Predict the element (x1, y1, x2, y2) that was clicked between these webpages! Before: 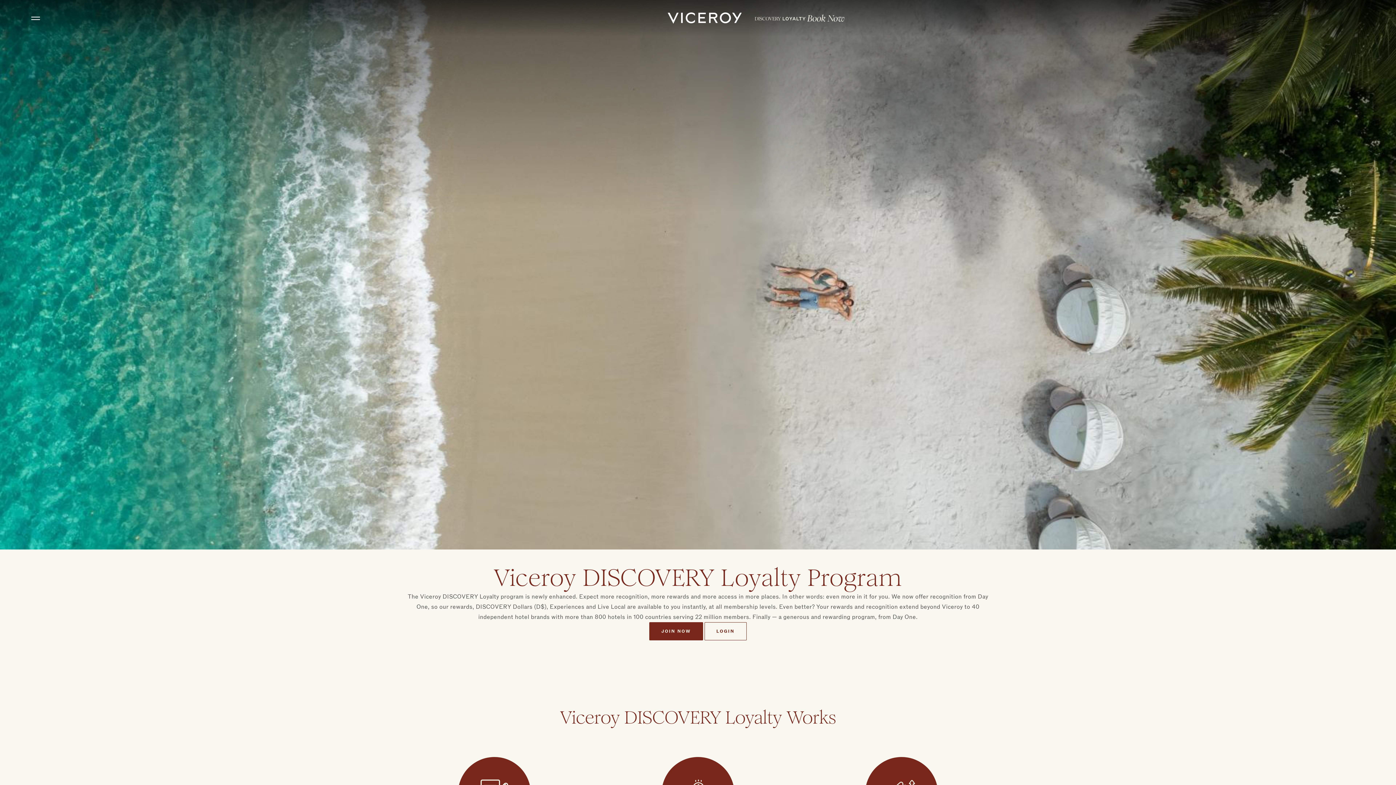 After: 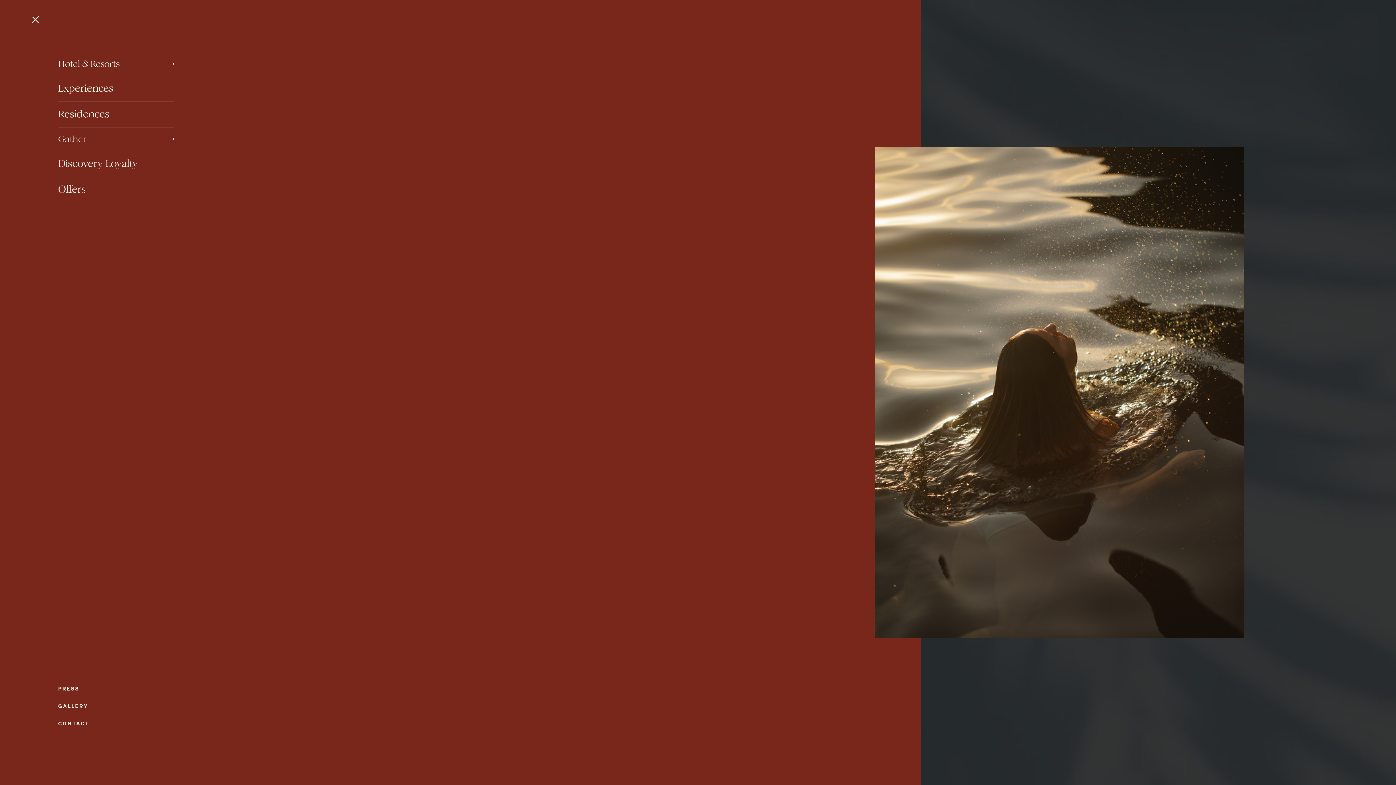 Action: label: Toggle navigation bbox: (29, 16, 42, 20)